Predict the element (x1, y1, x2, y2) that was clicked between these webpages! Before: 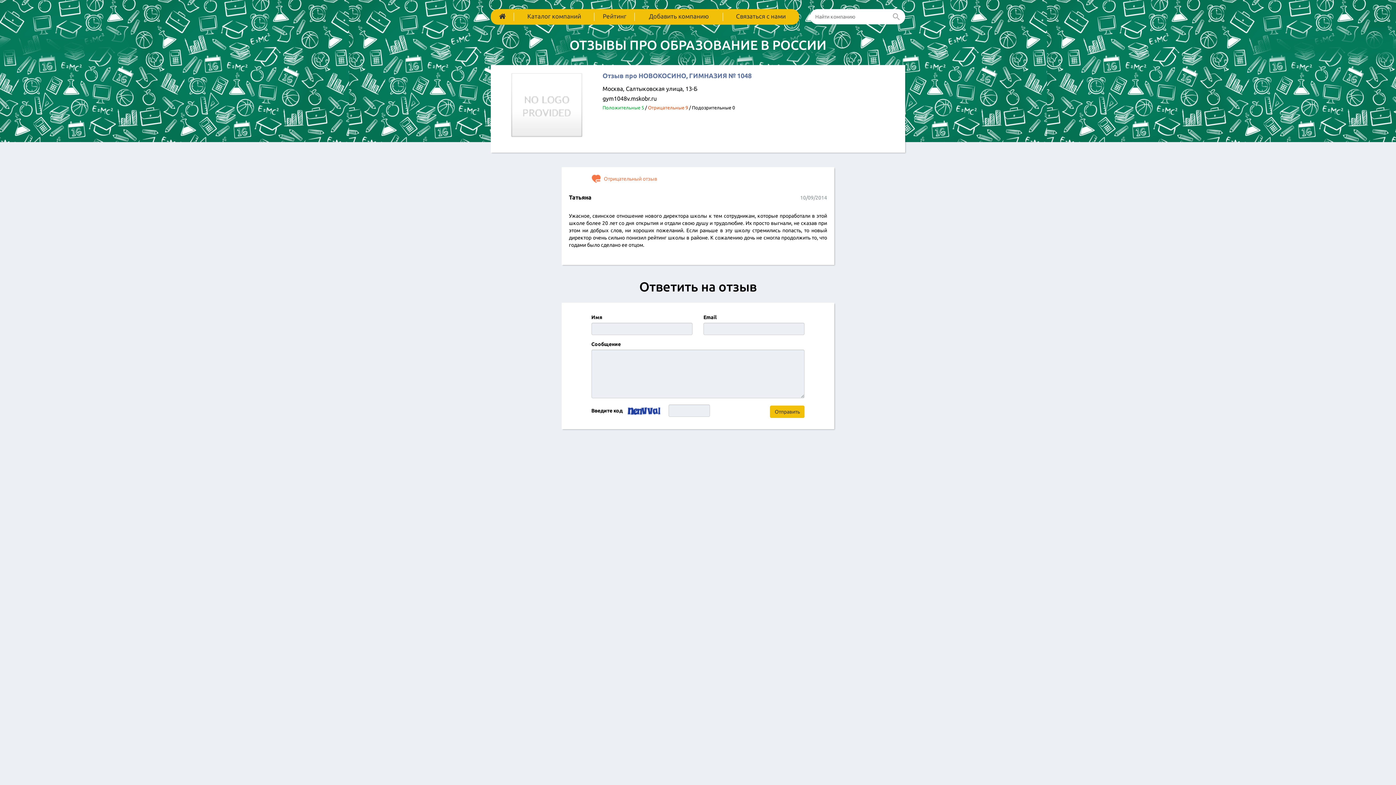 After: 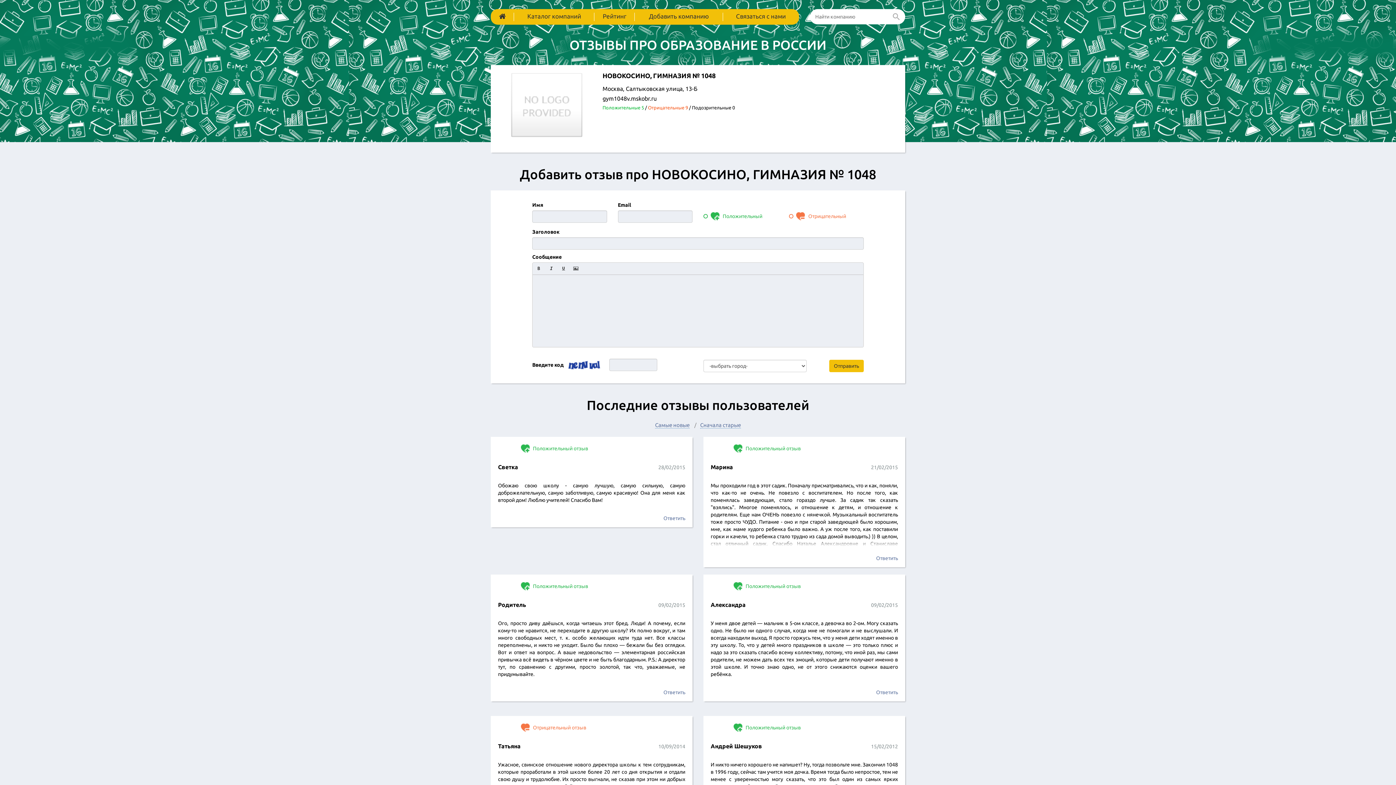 Action: bbox: (602, 72, 751, 79) label: Отзыв про НОВОКОСИНО, ГИМНАЗИЯ № 1048